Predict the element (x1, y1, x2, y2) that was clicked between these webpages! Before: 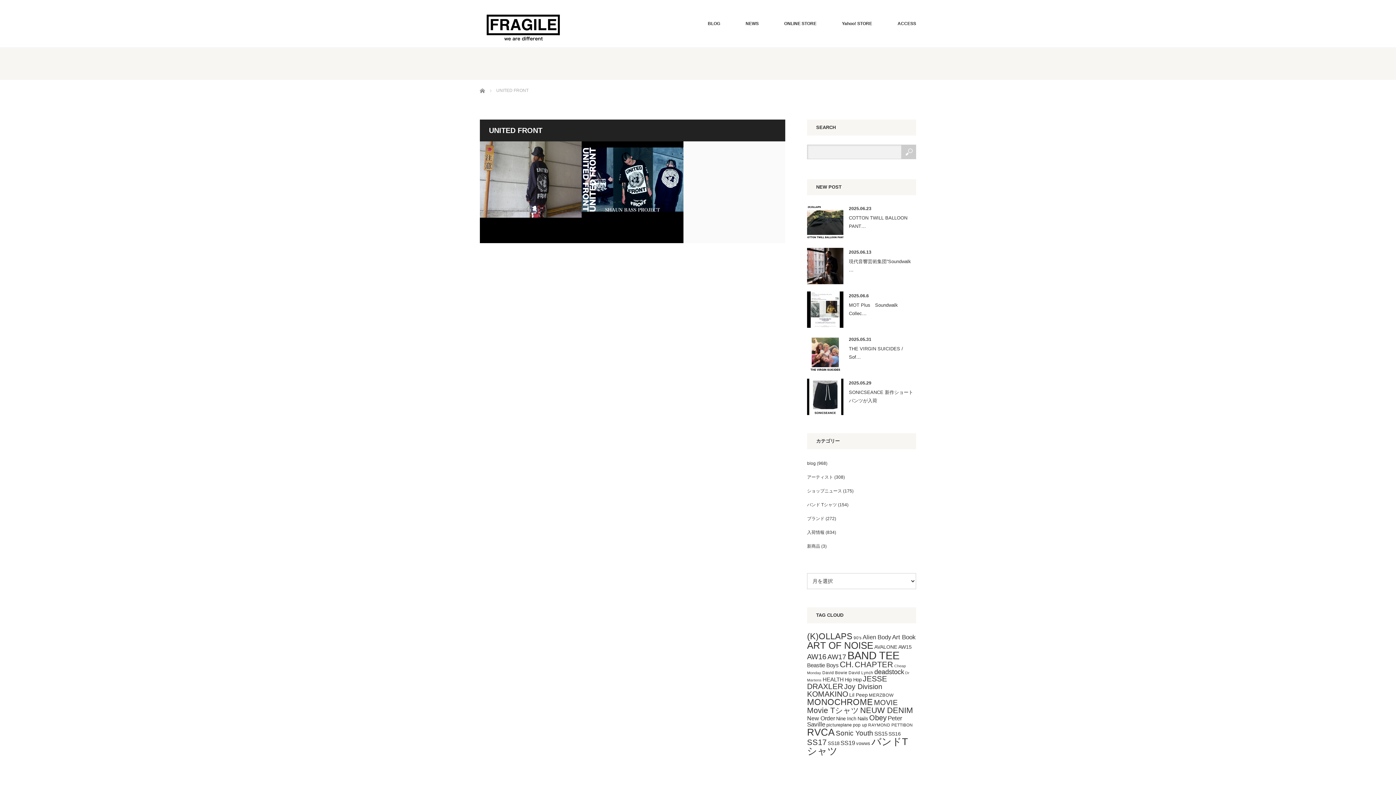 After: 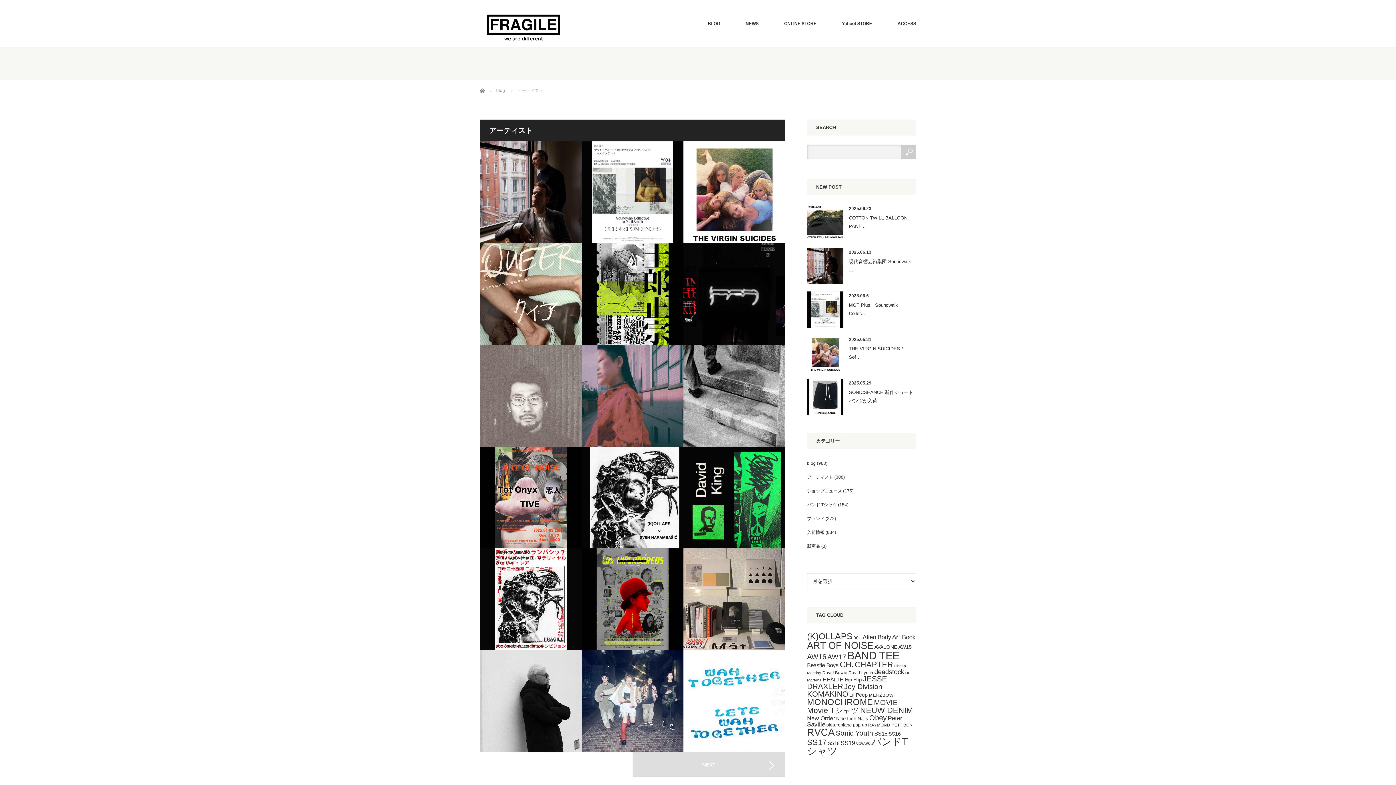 Action: label: アーティスト bbox: (807, 474, 833, 480)